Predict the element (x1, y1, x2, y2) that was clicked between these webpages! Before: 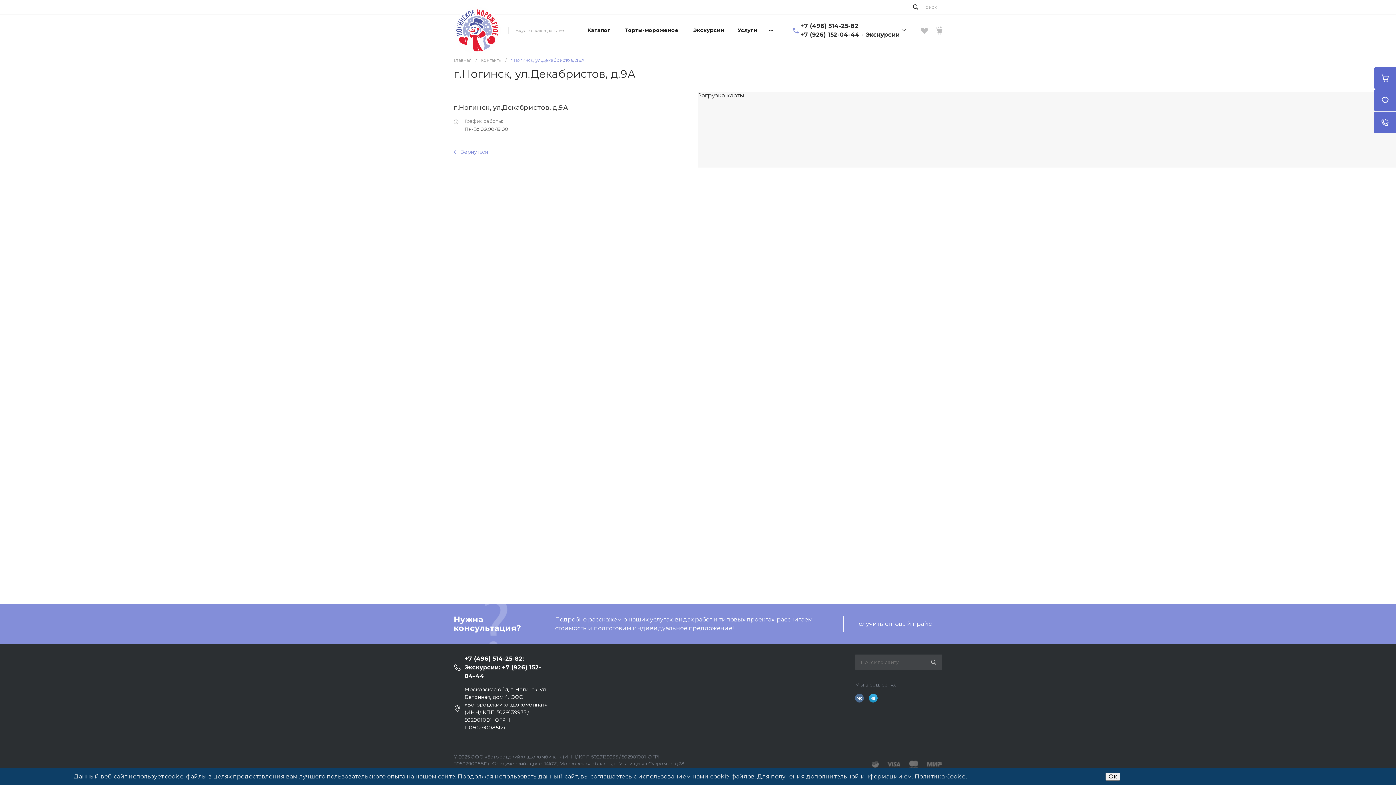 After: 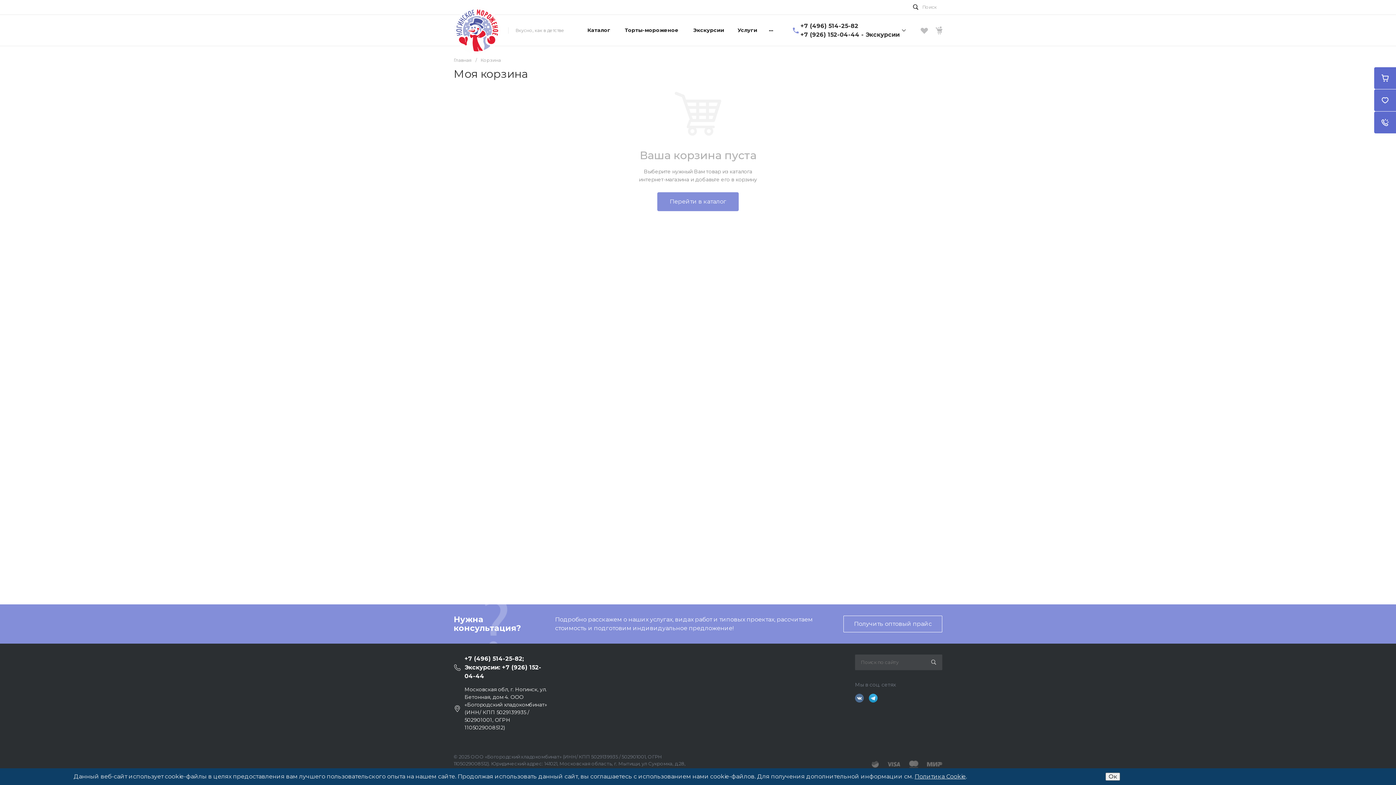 Action: bbox: (935, 27, 942, 34)